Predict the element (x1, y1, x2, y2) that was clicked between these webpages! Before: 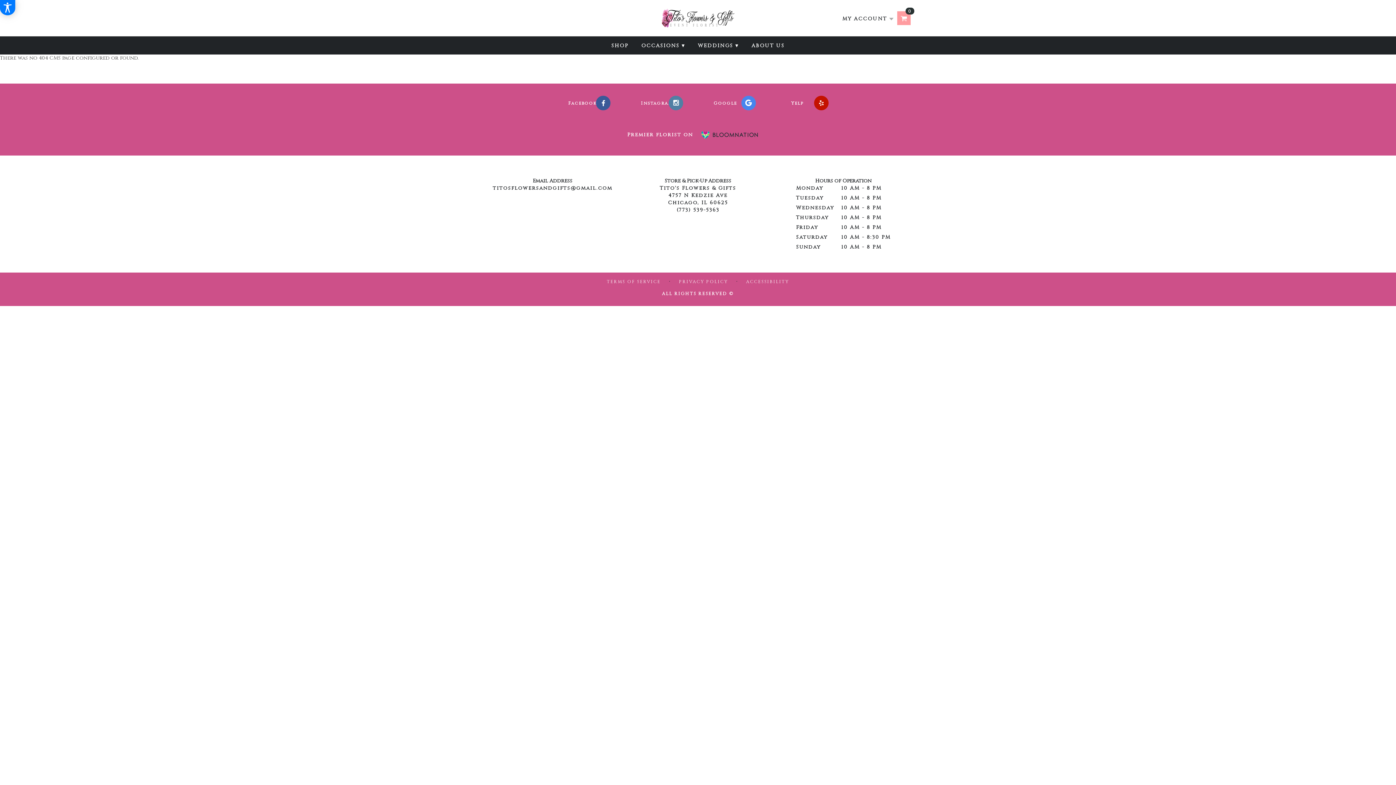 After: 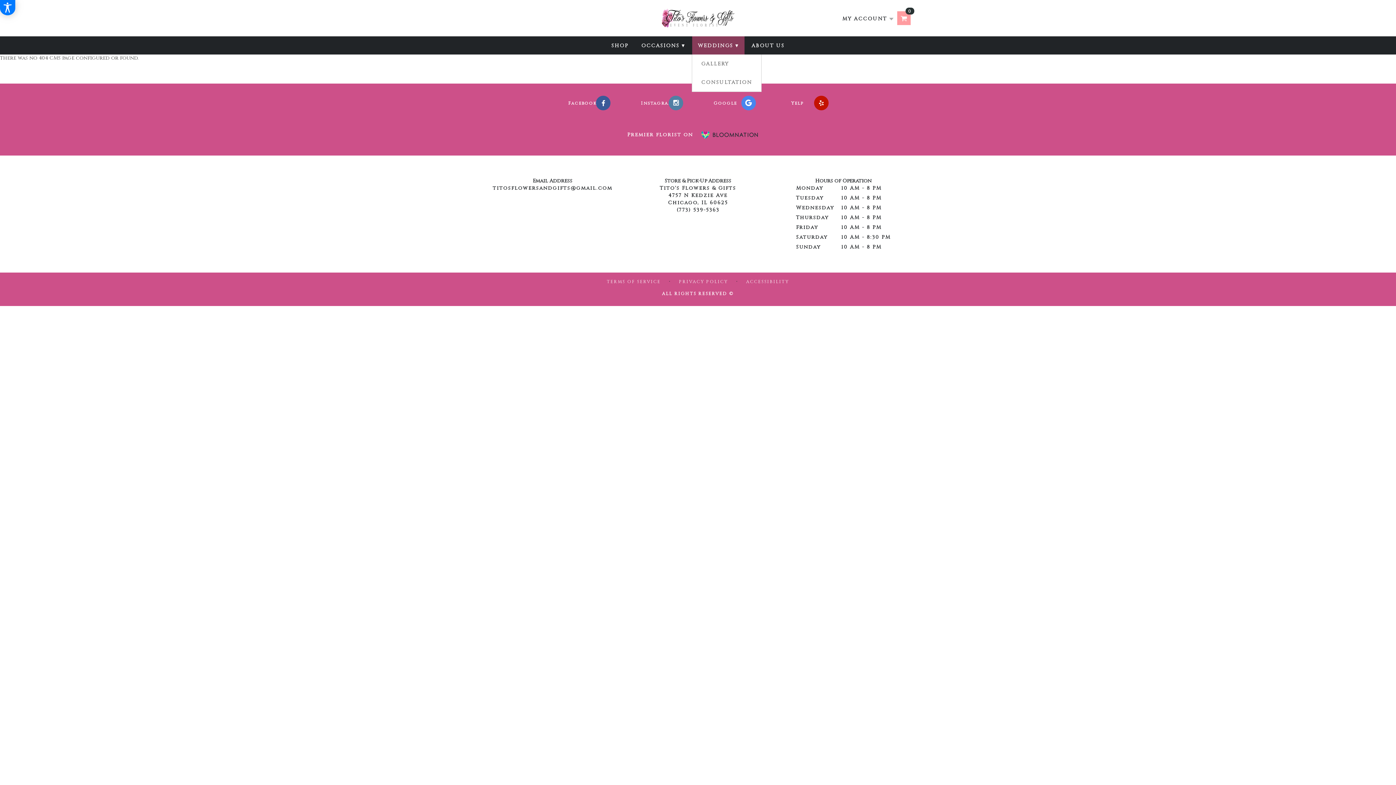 Action: label: WEDDINGS ▾ bbox: (692, 36, 744, 54)